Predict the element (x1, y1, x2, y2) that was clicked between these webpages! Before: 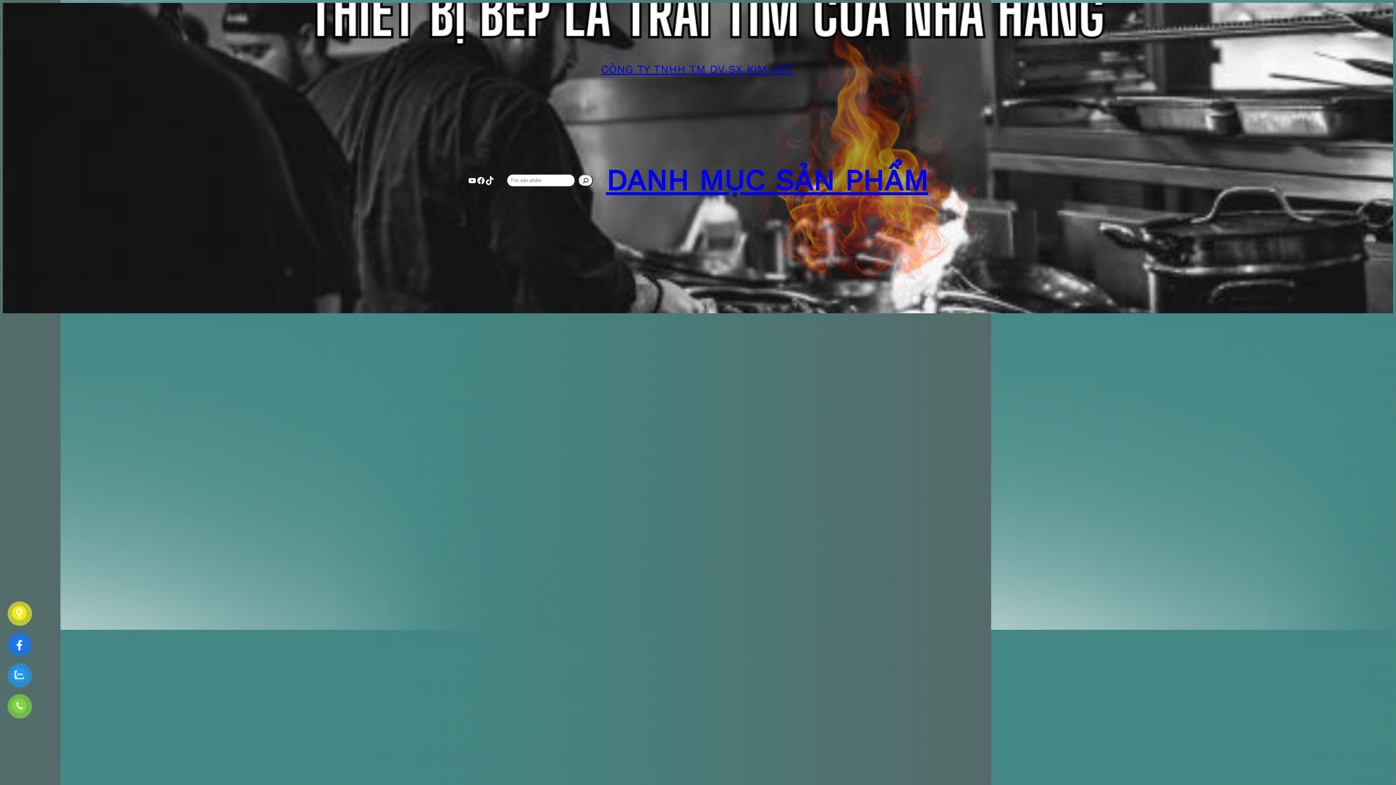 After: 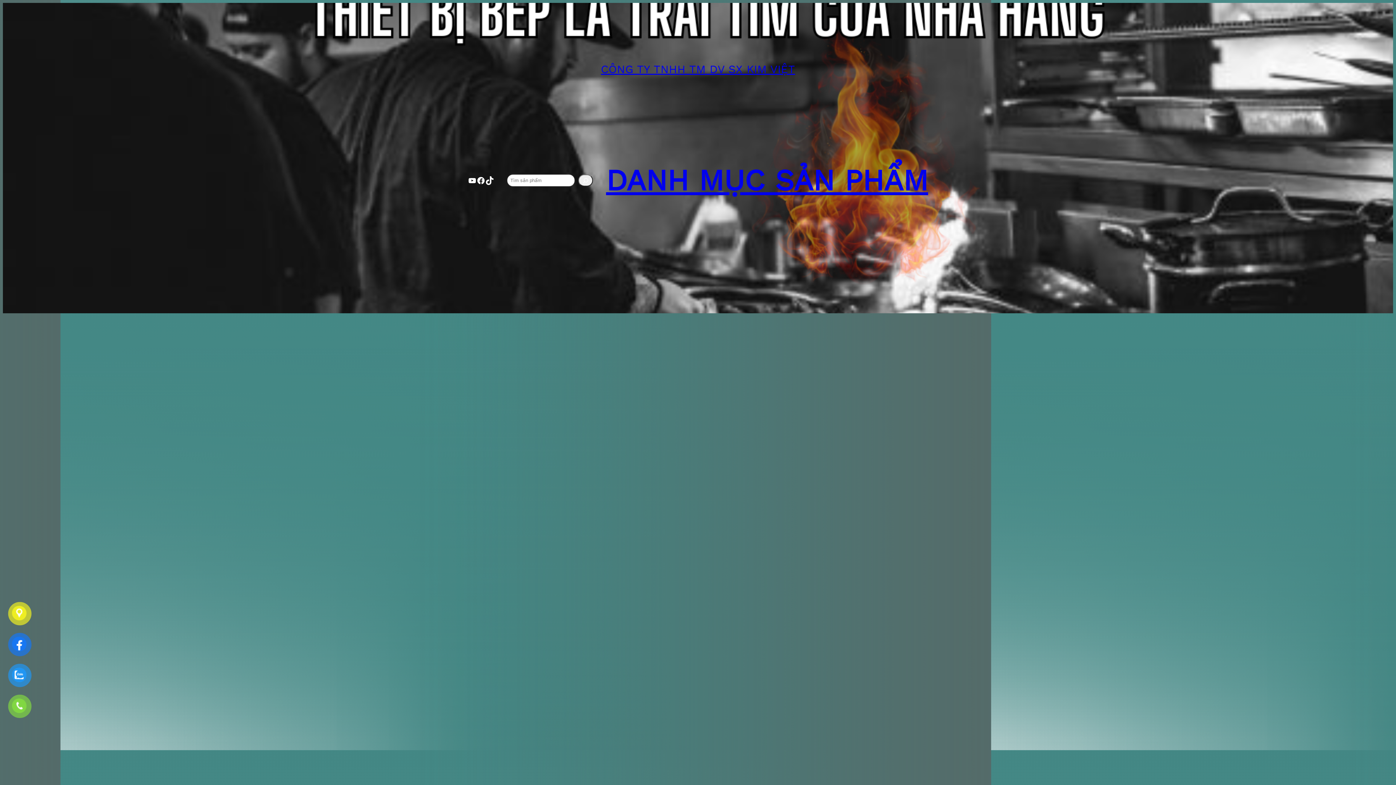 Action: label: DANH MỤC SẢN PHẨM bbox: (606, 163, 928, 197)